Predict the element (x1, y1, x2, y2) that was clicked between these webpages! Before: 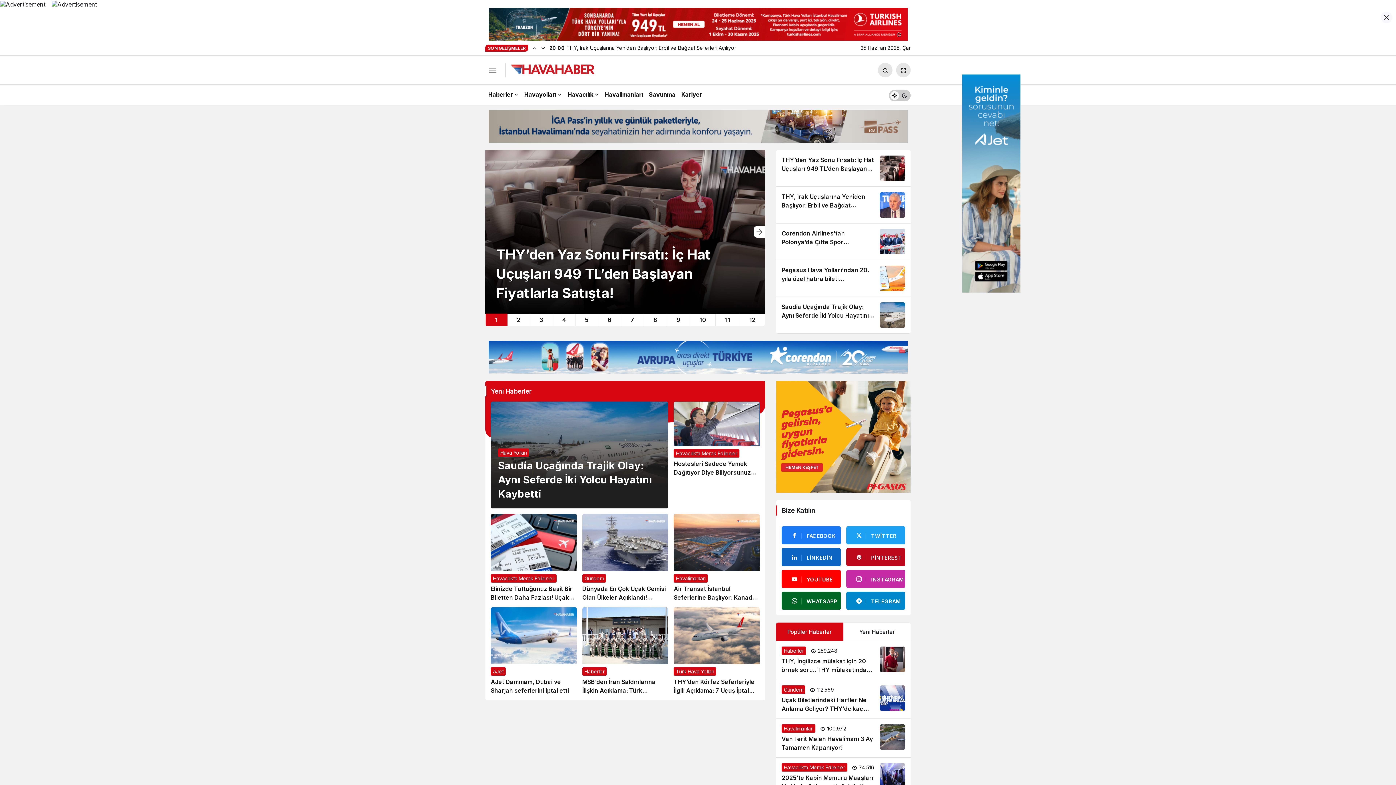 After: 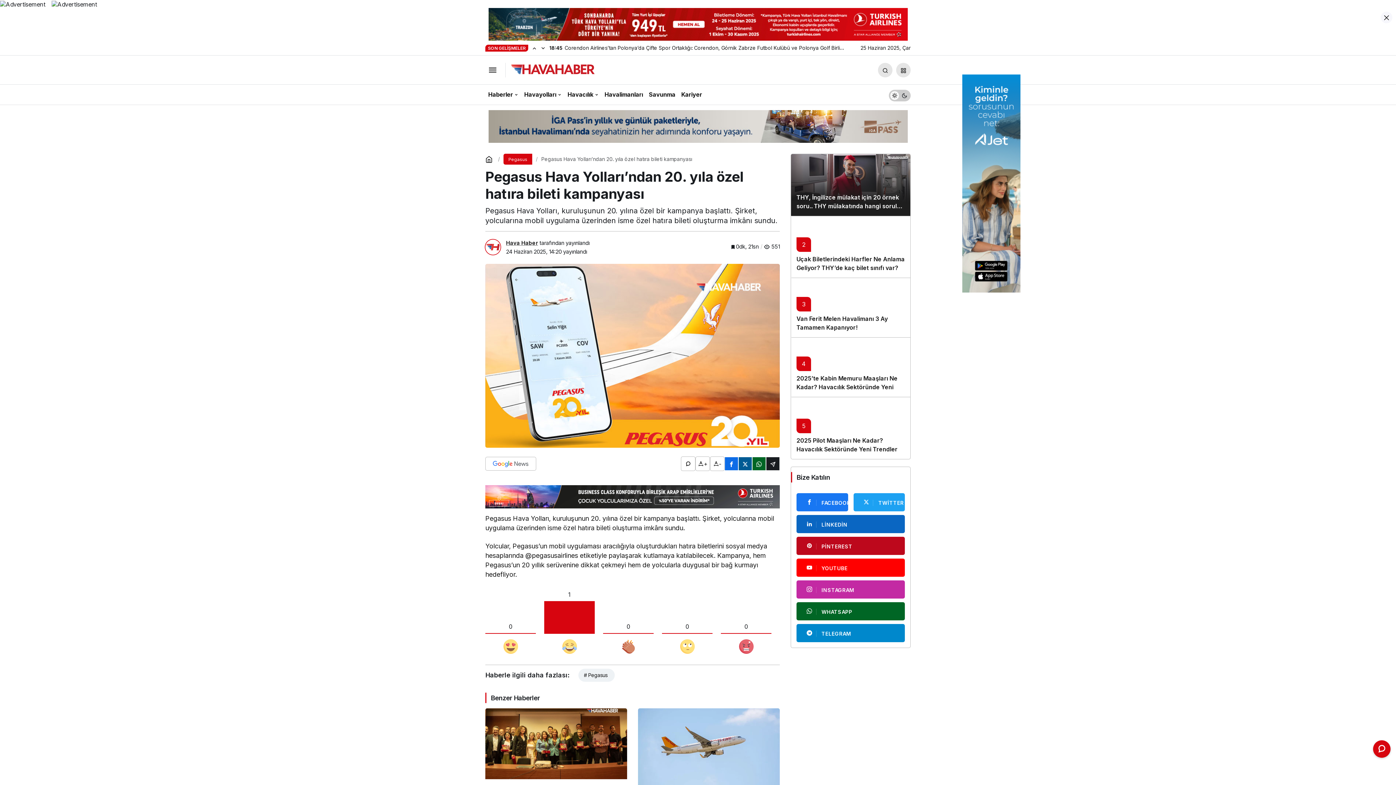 Action: bbox: (776, 260, 910, 296) label: Pegasus Hava Yolları’ndan 20. yıla özel hatıra bileti kampanyası